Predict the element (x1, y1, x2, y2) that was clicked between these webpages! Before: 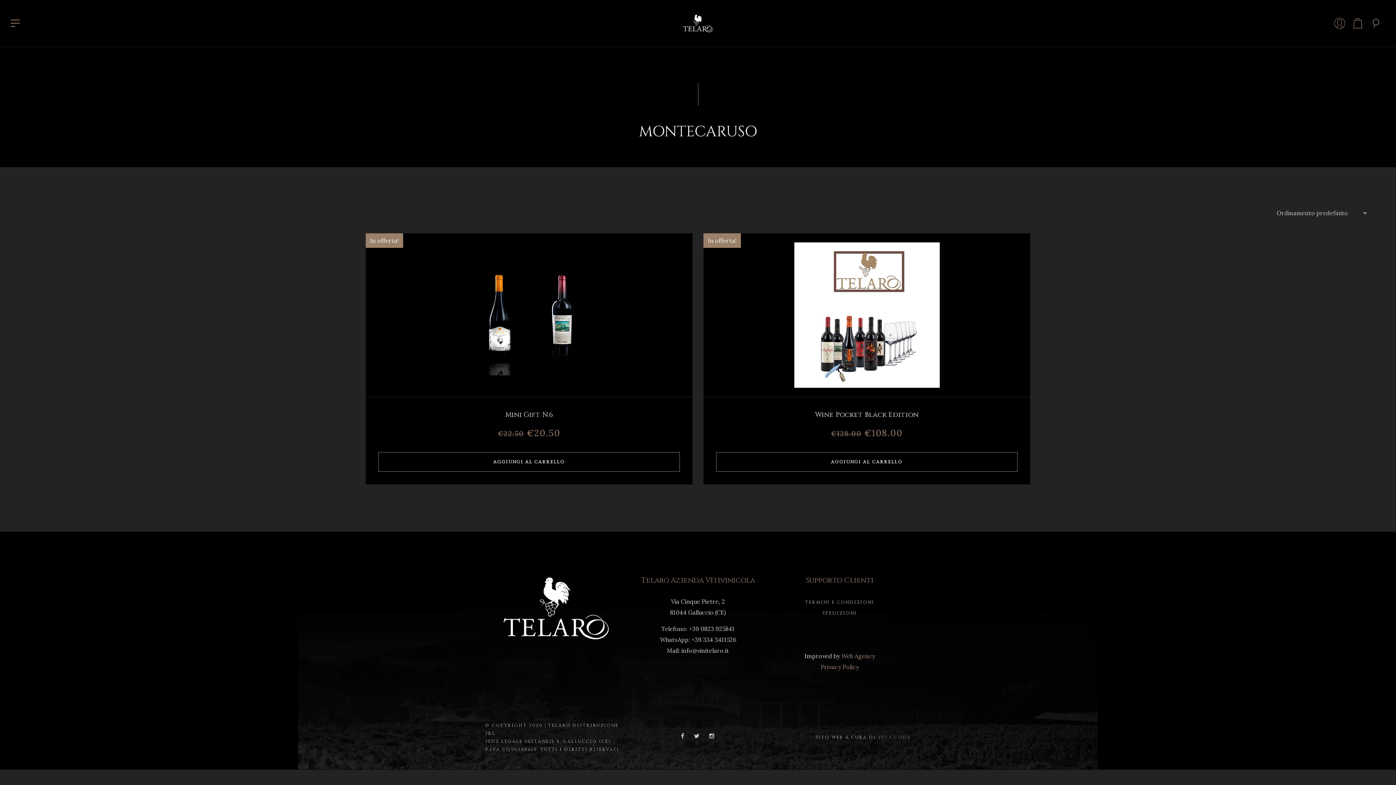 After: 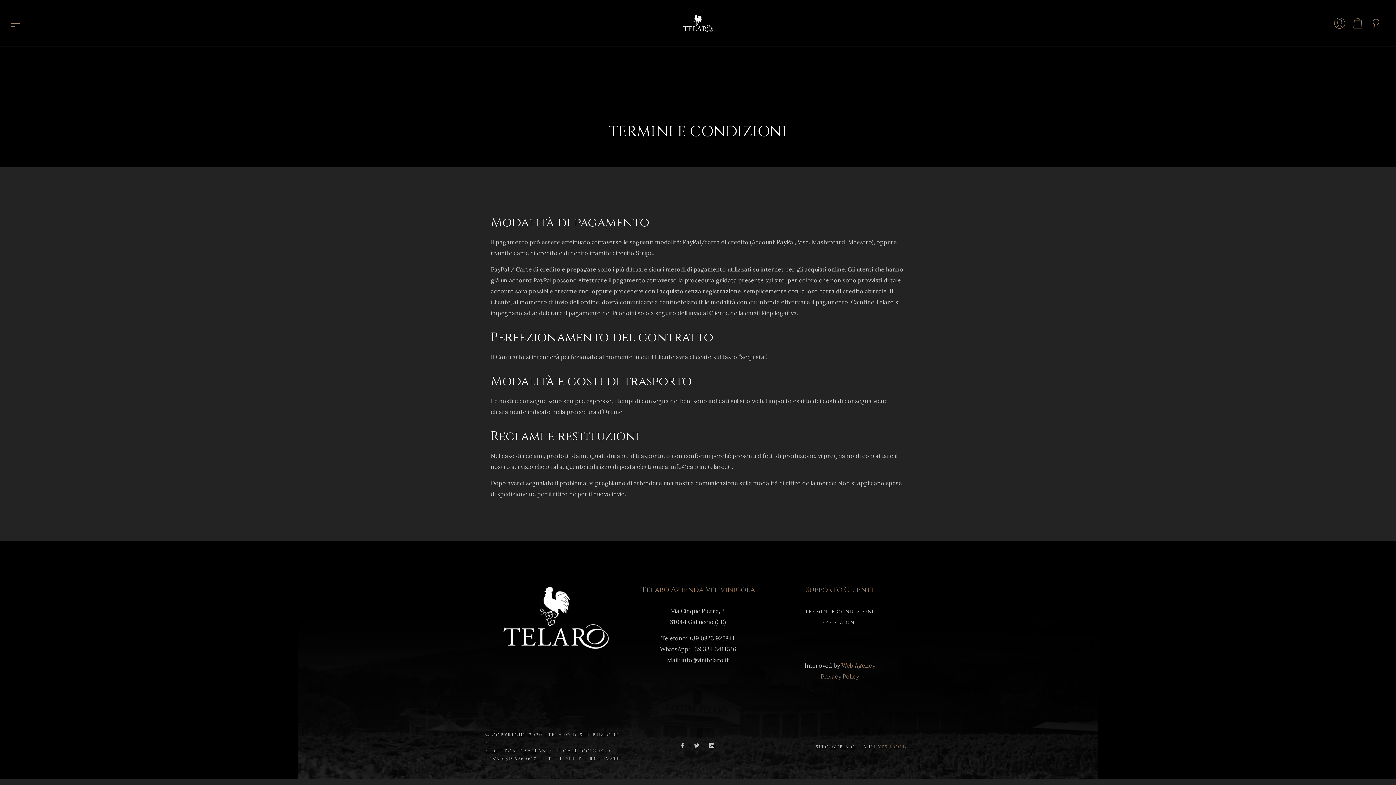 Action: bbox: (805, 599, 874, 605) label: TERMINI E CONDIZIONI